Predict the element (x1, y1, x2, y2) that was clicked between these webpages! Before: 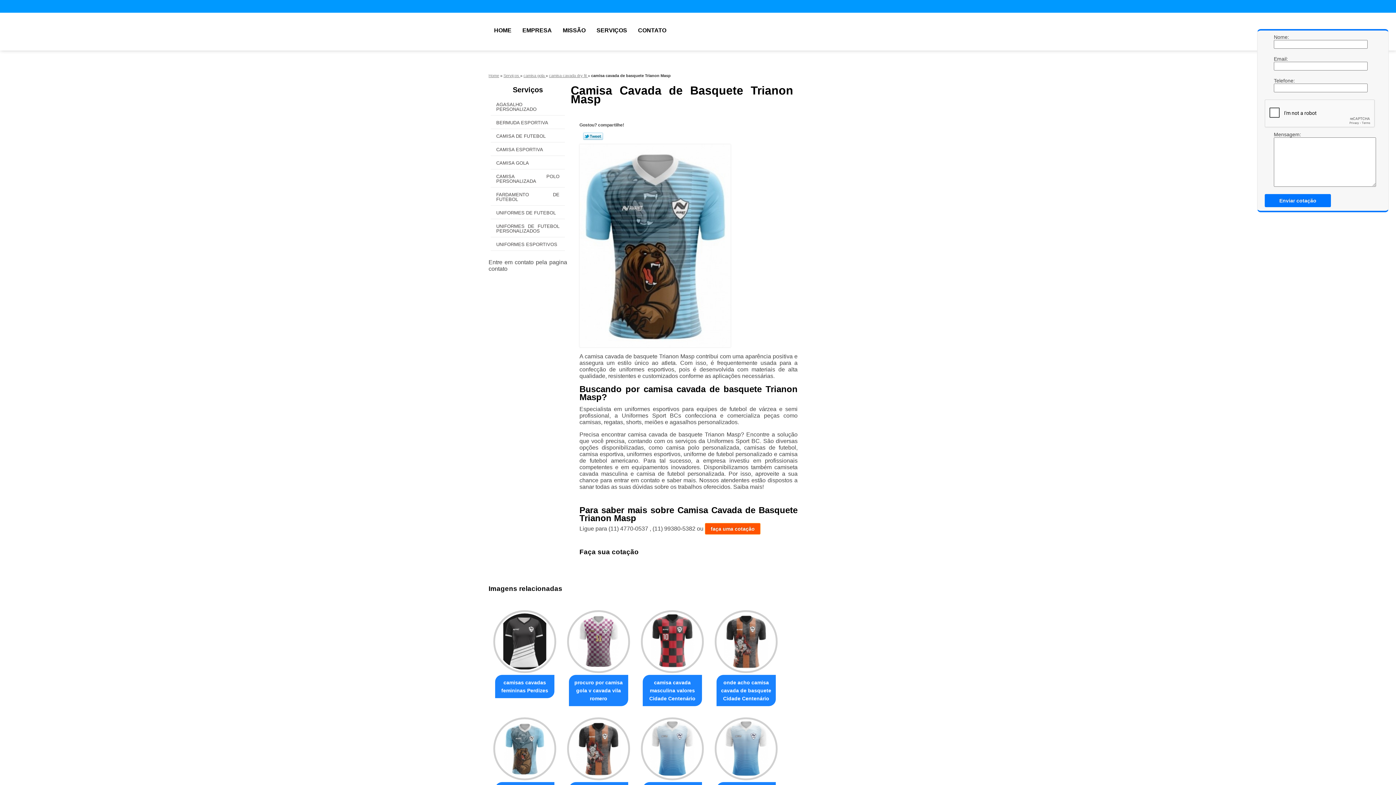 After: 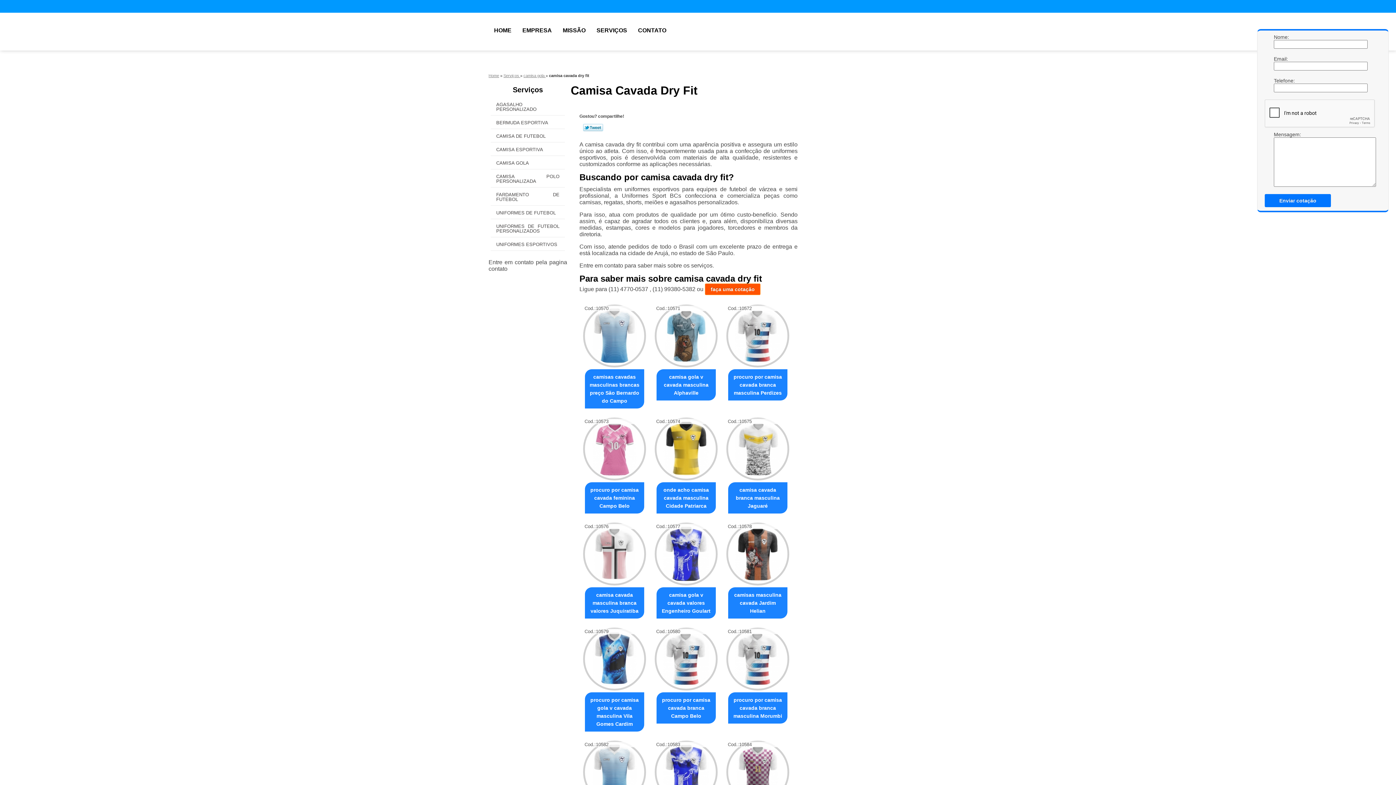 Action: bbox: (549, 73, 588, 77) label: camisa cavada dry fit 